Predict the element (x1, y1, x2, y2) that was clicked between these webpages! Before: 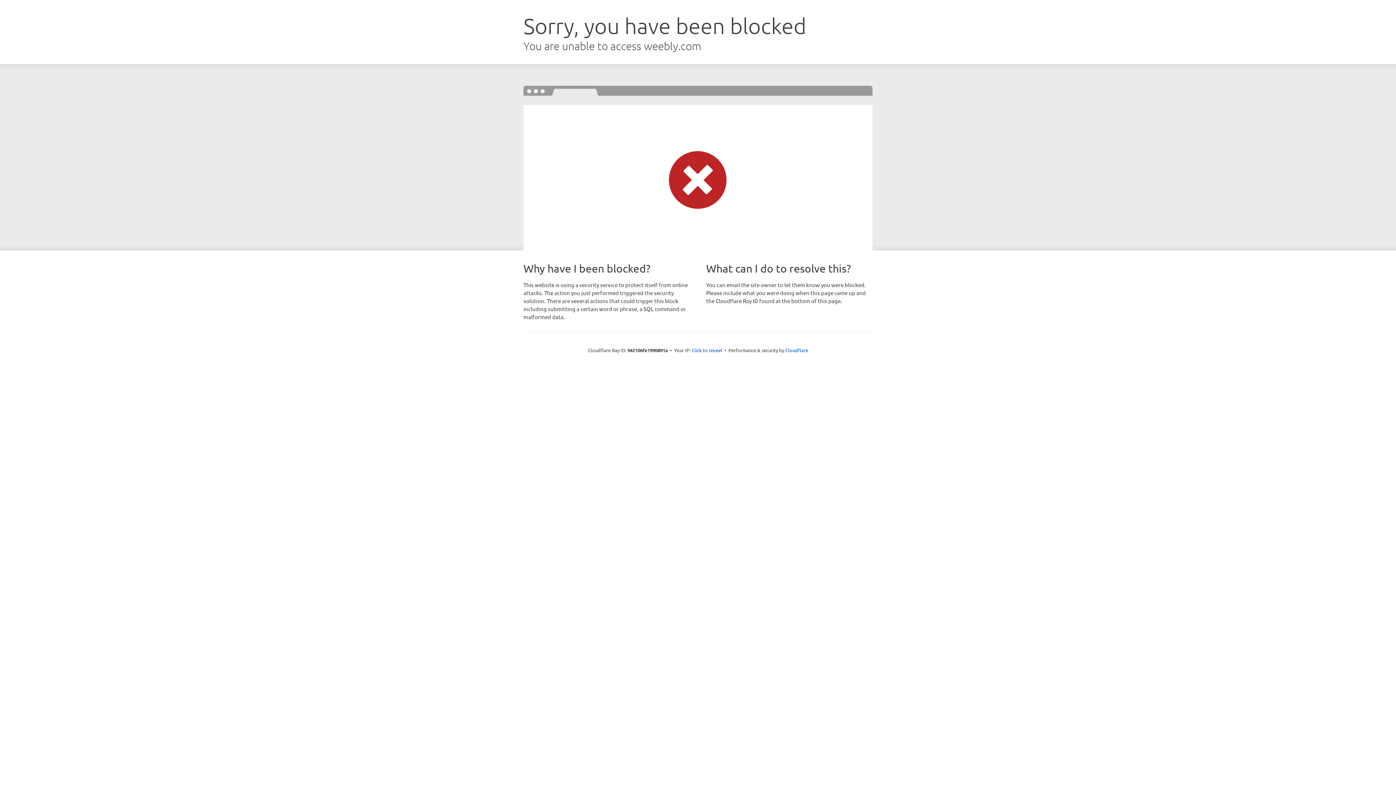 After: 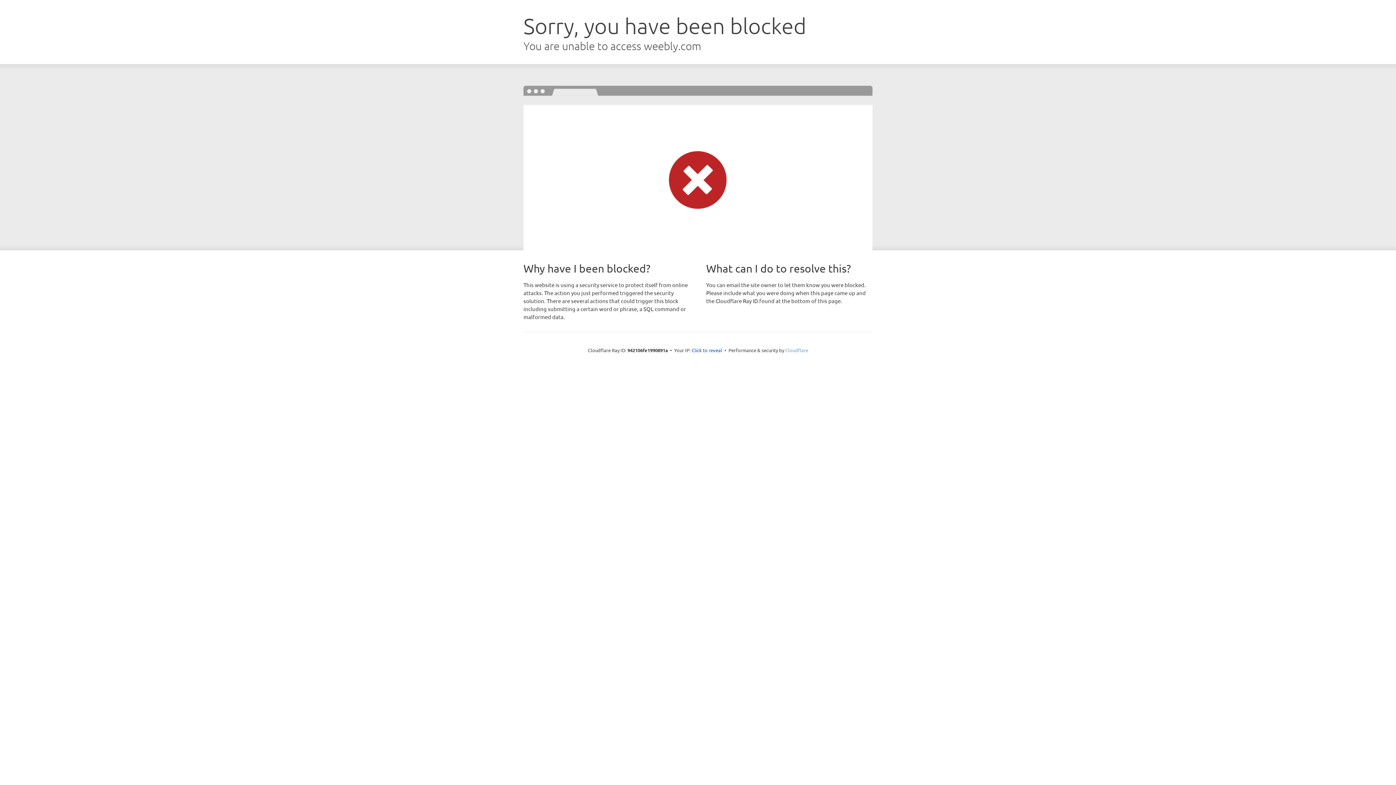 Action: bbox: (785, 347, 808, 353) label: Cloudflare